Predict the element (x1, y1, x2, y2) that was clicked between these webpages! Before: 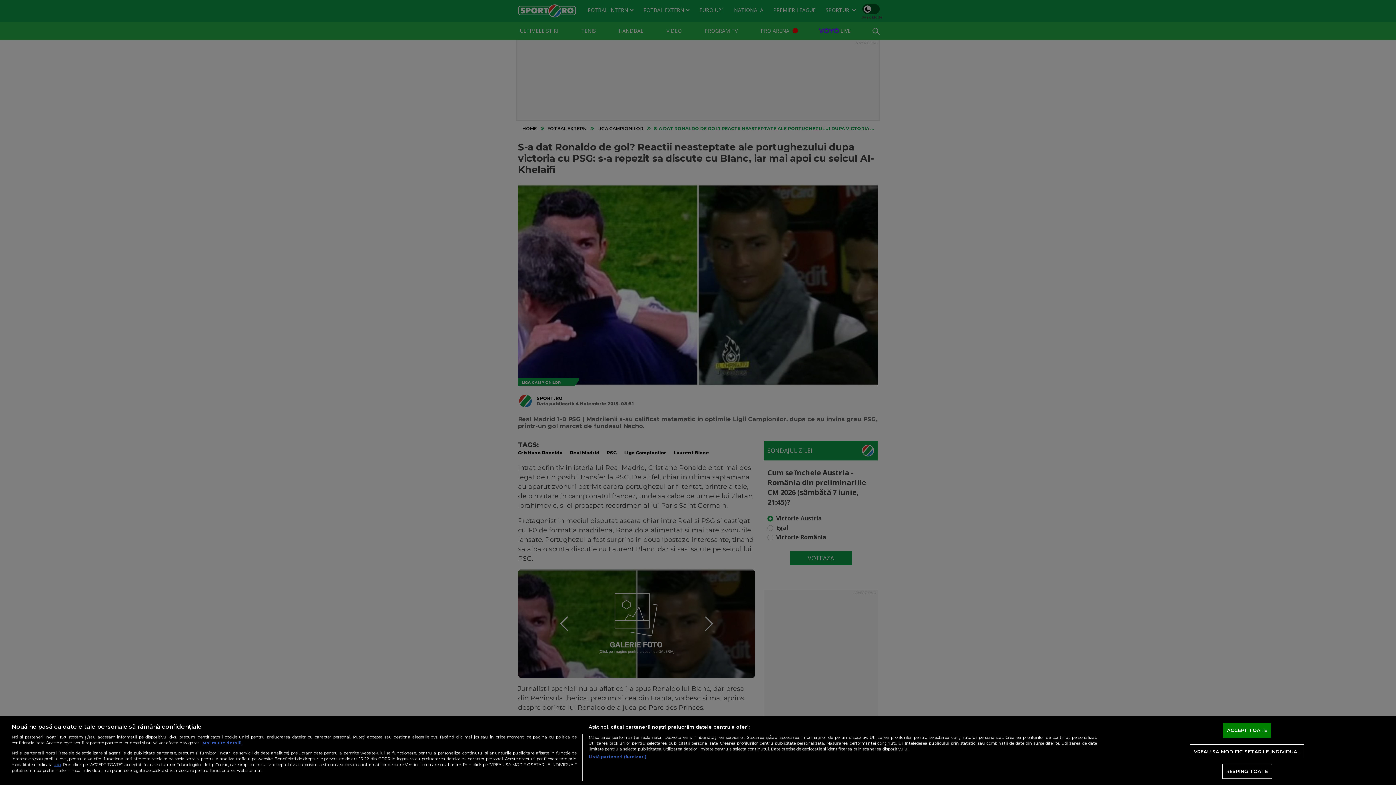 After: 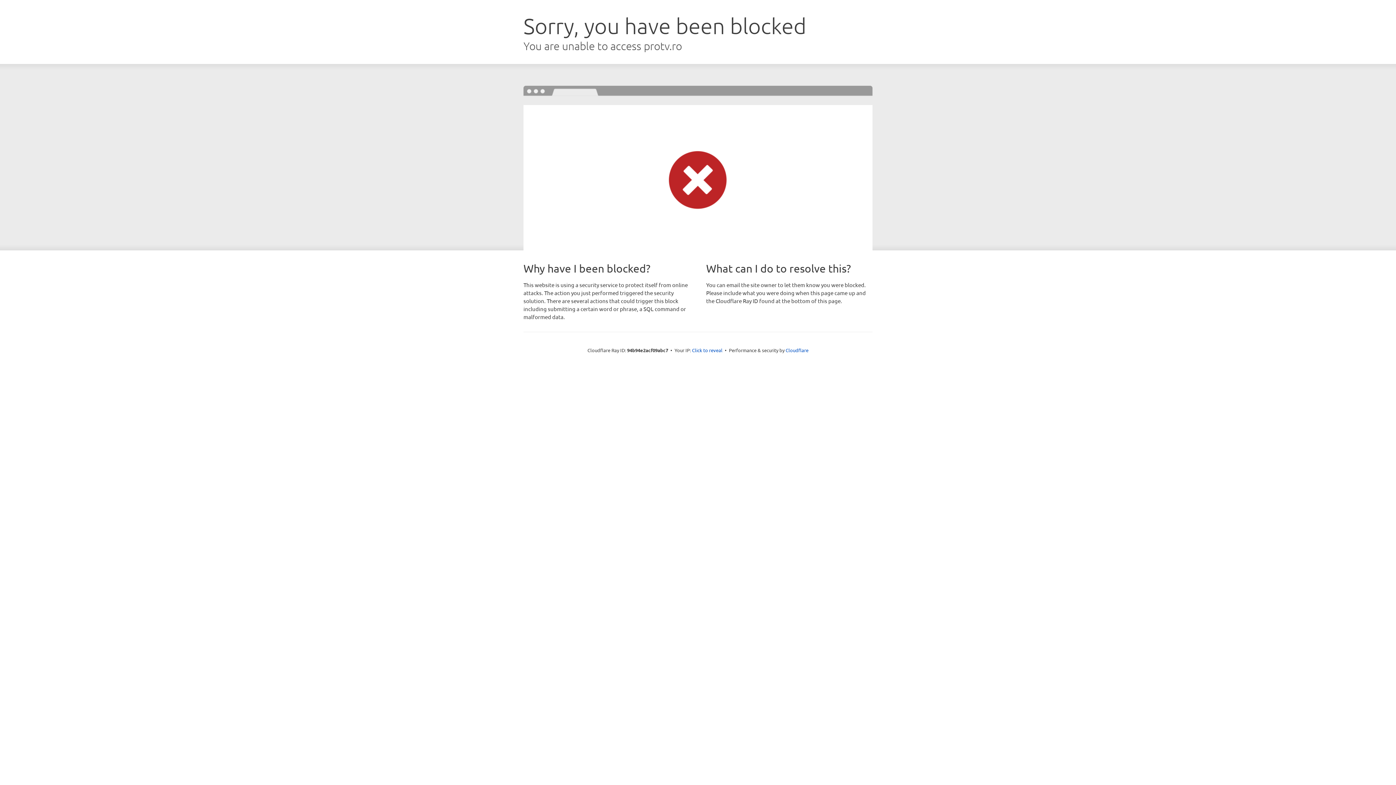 Action: label: aici bbox: (53, 762, 61, 767)